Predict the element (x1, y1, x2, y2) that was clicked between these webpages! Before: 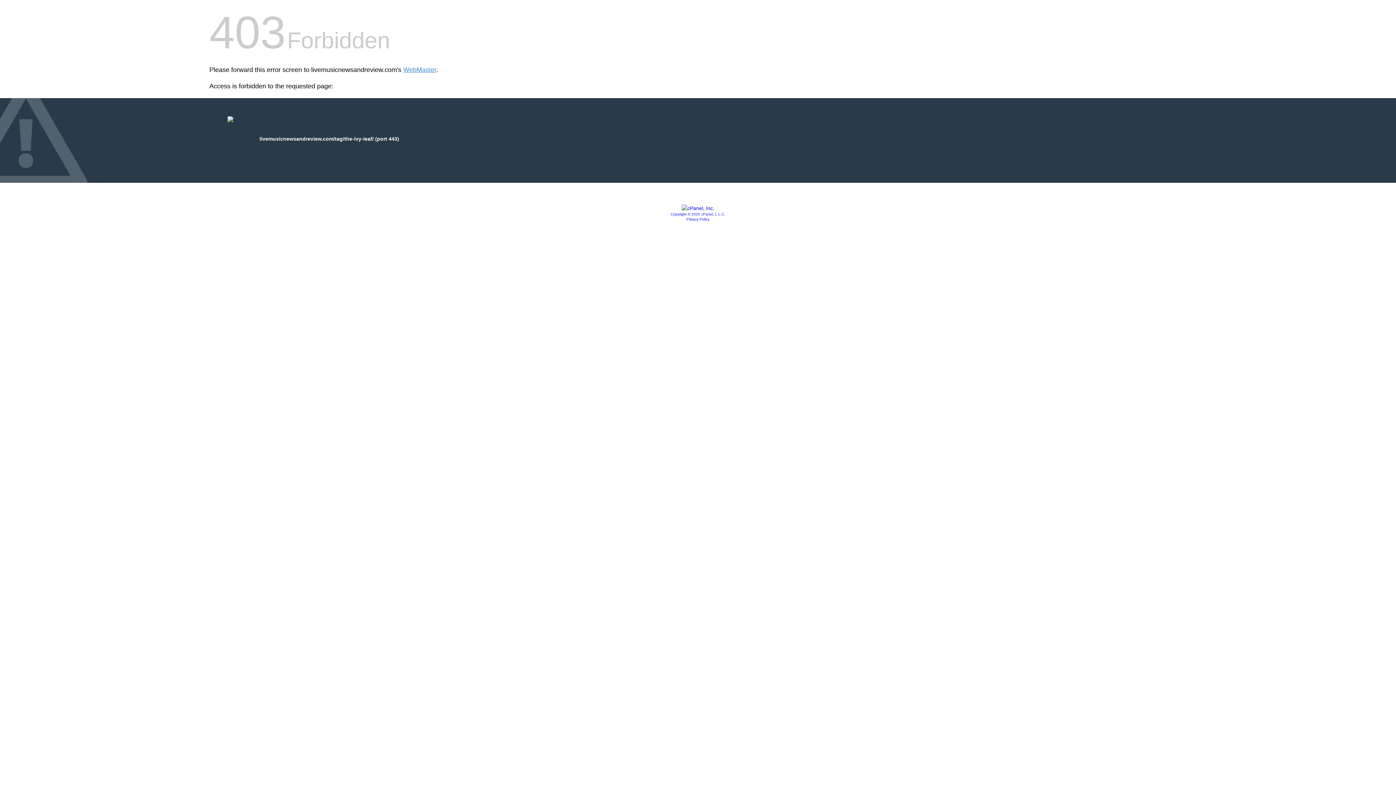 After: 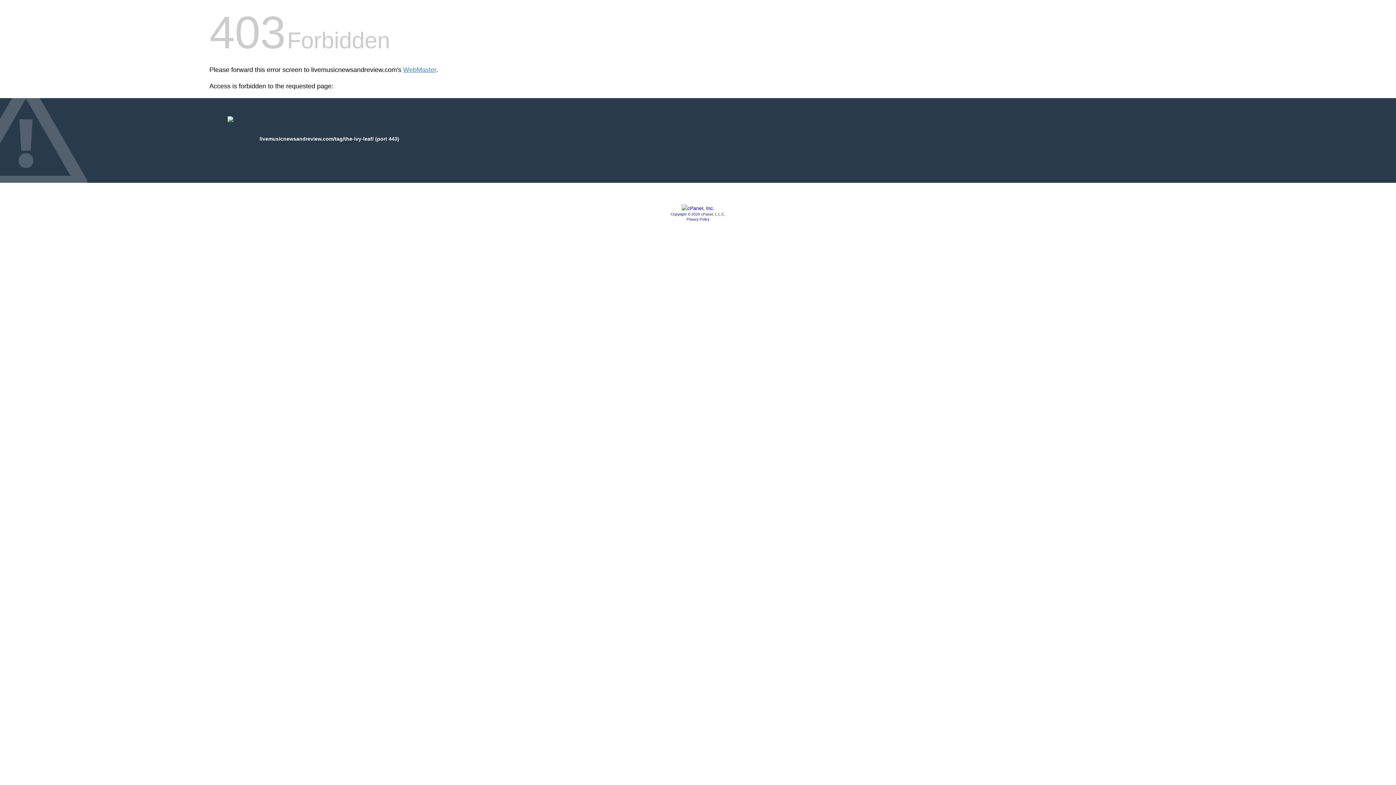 Action: bbox: (670, 212, 725, 216) label: Copyright © 2020 cPanel, L.L.C.